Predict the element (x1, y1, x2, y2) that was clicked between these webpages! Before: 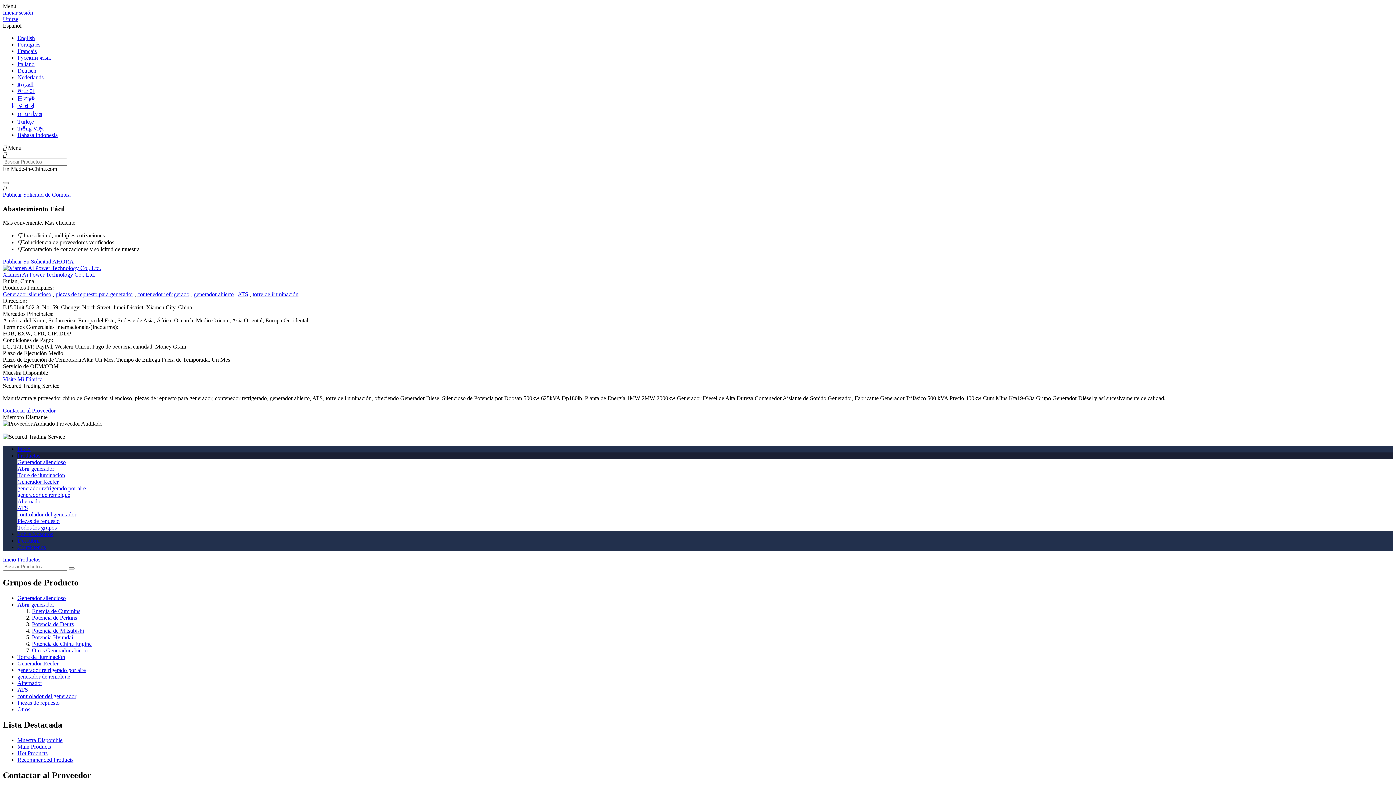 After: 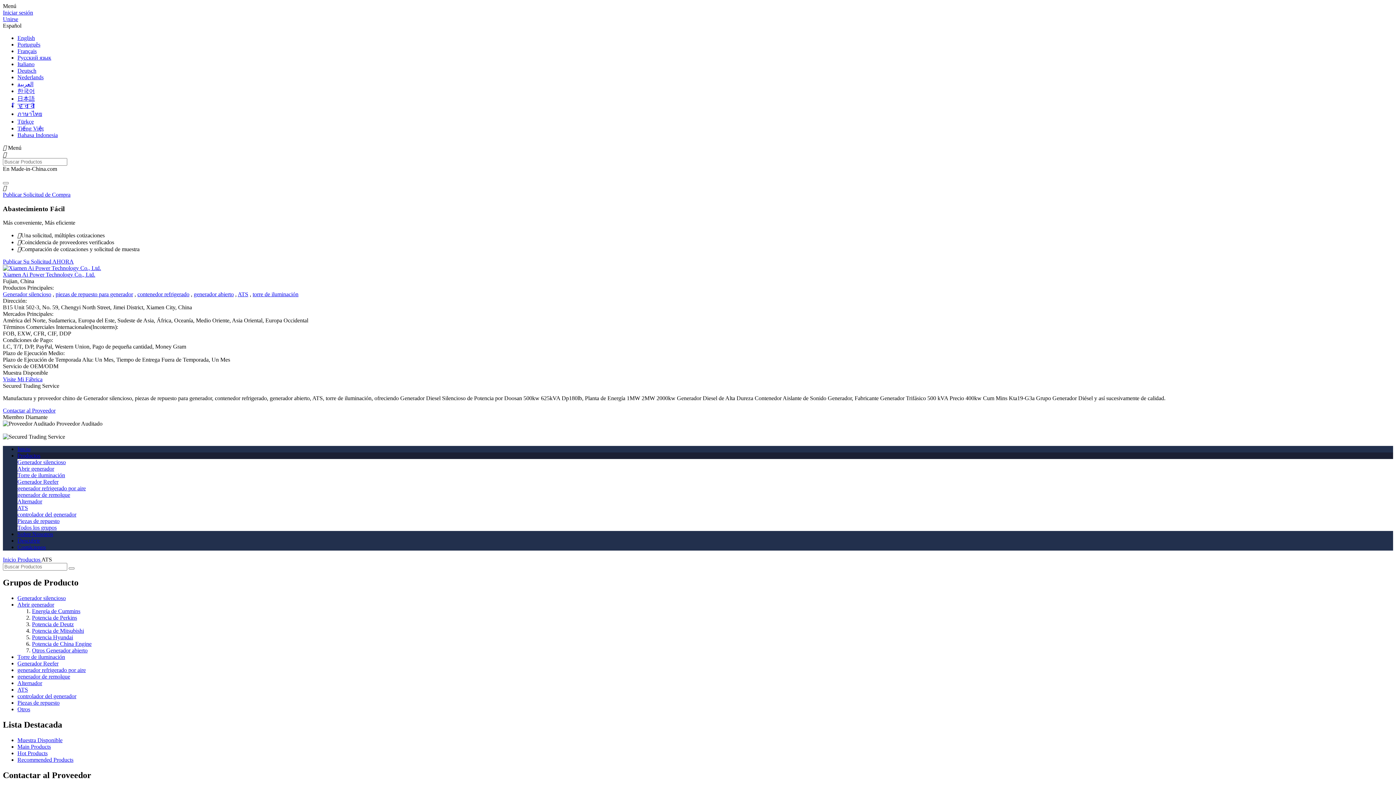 Action: bbox: (17, 505, 28, 511) label: ATS